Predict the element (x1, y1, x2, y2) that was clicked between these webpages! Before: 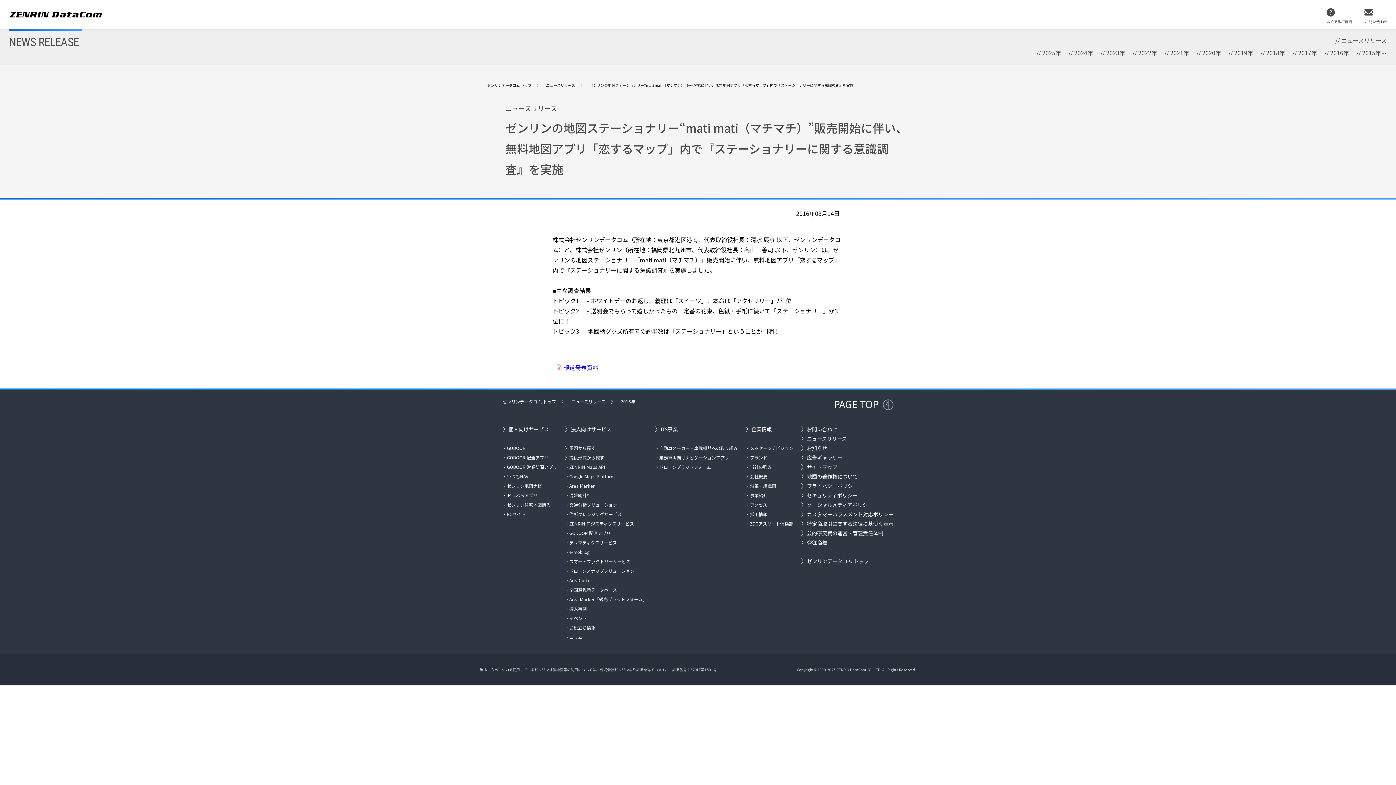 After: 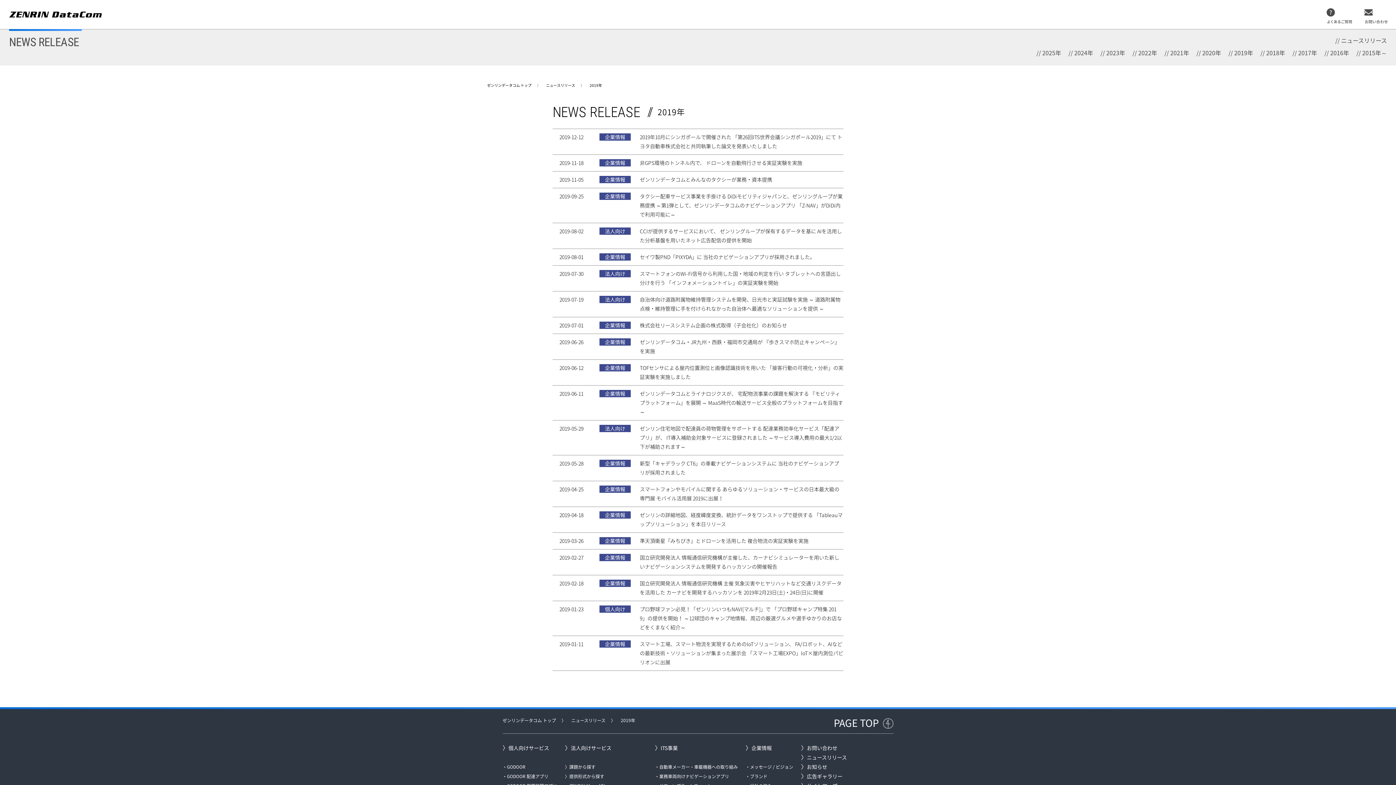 Action: label: 2019年 bbox: (1228, 48, 1253, 56)